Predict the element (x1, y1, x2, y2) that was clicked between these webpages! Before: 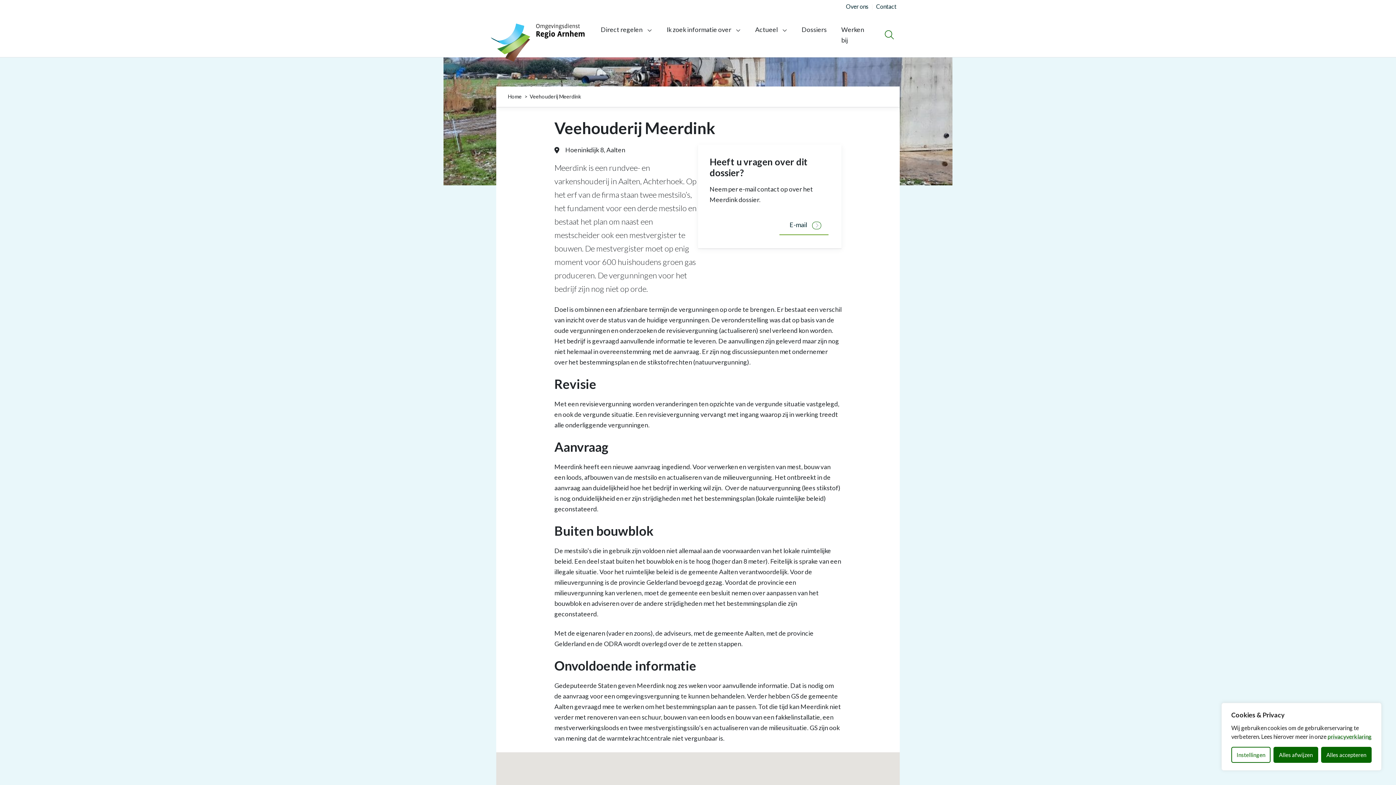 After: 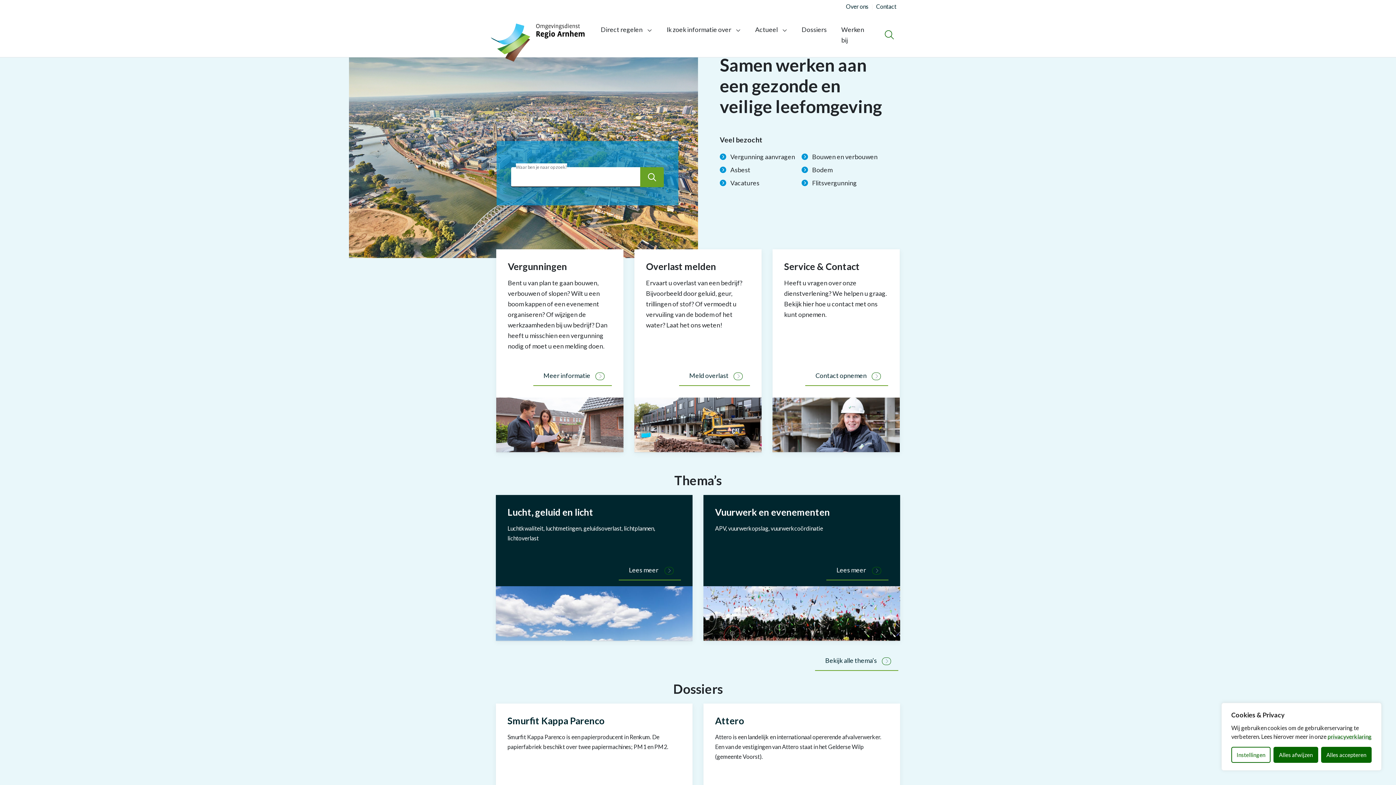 Action: bbox: (508, 93, 521, 99) label: Home